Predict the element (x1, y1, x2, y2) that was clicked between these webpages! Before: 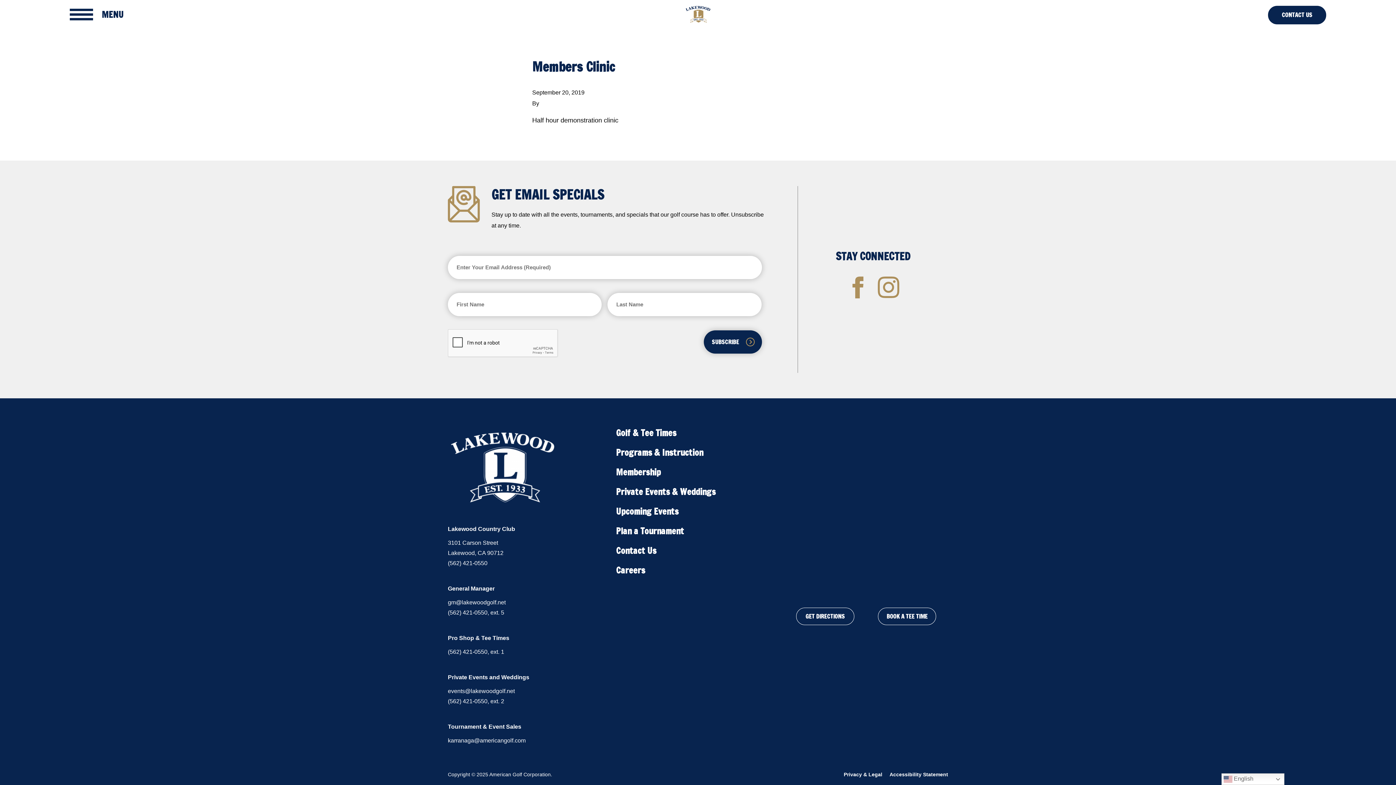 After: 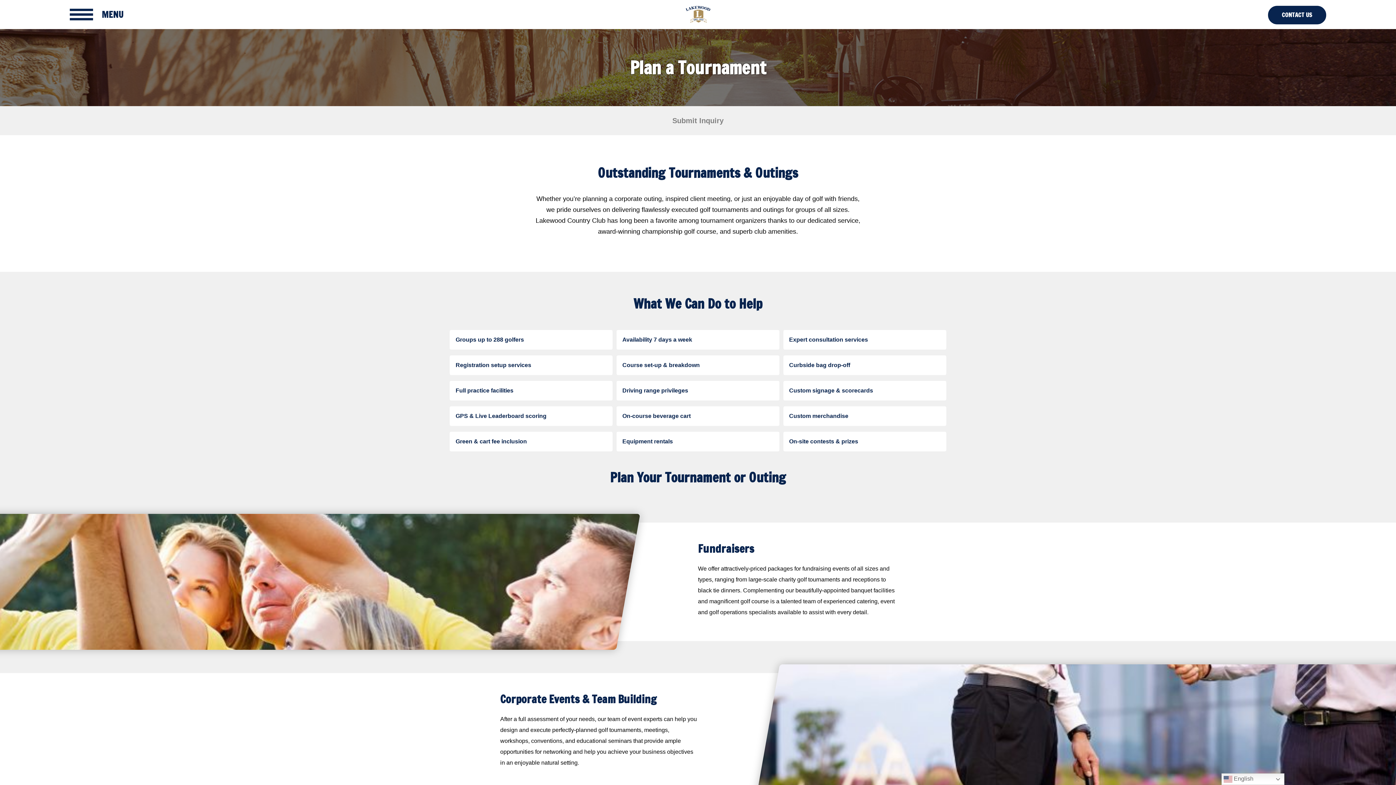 Action: bbox: (616, 525, 779, 536) label: Plan a Tournament